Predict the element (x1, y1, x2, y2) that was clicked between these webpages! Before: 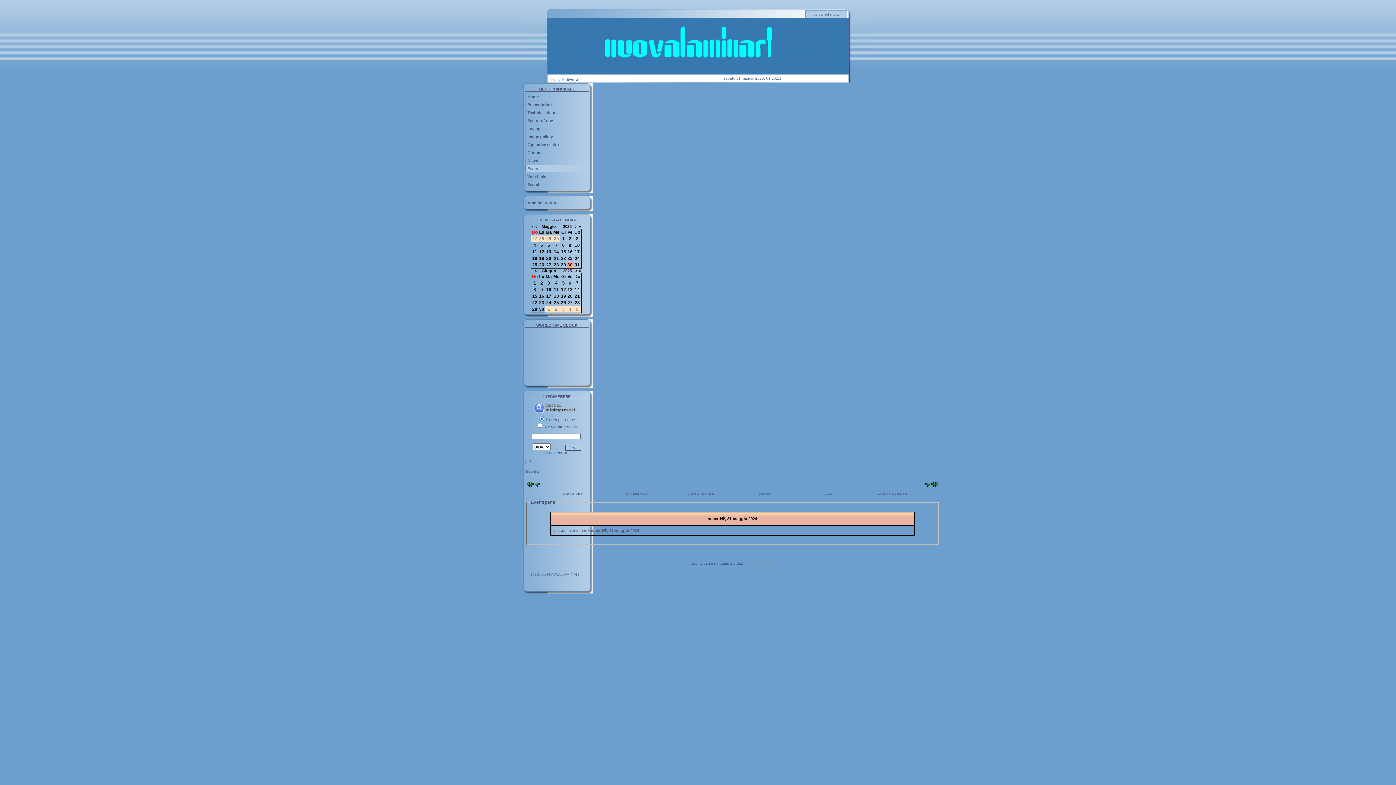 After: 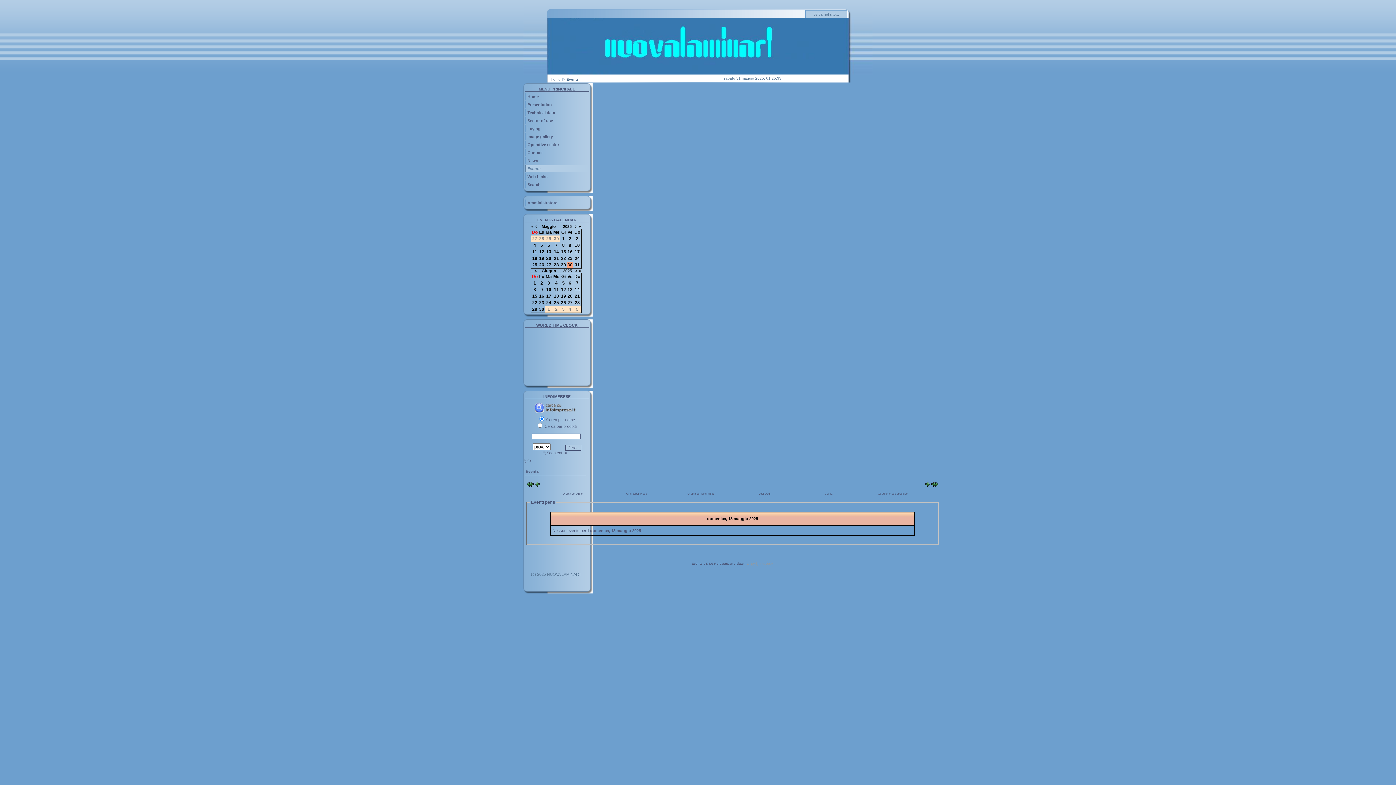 Action: label: 18 bbox: (532, 256, 537, 261)